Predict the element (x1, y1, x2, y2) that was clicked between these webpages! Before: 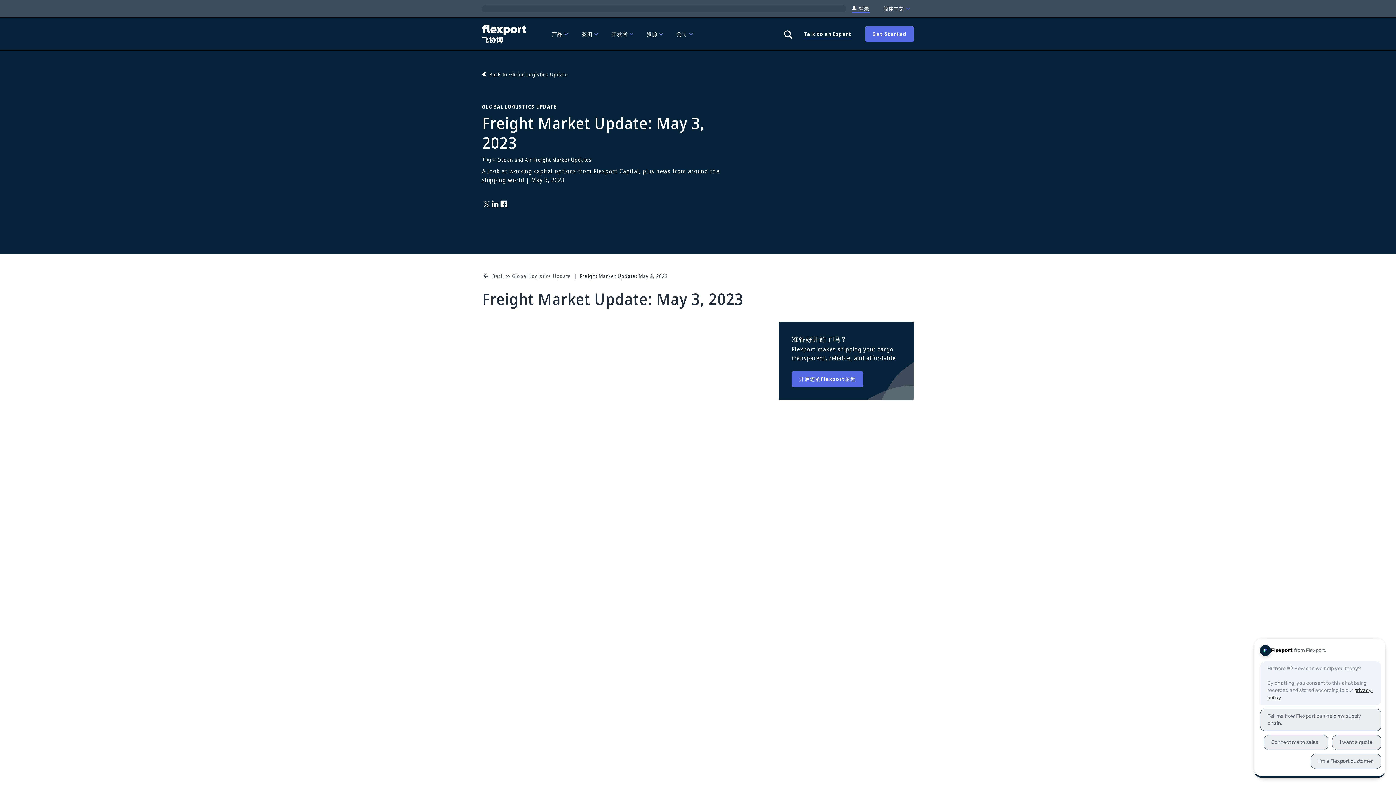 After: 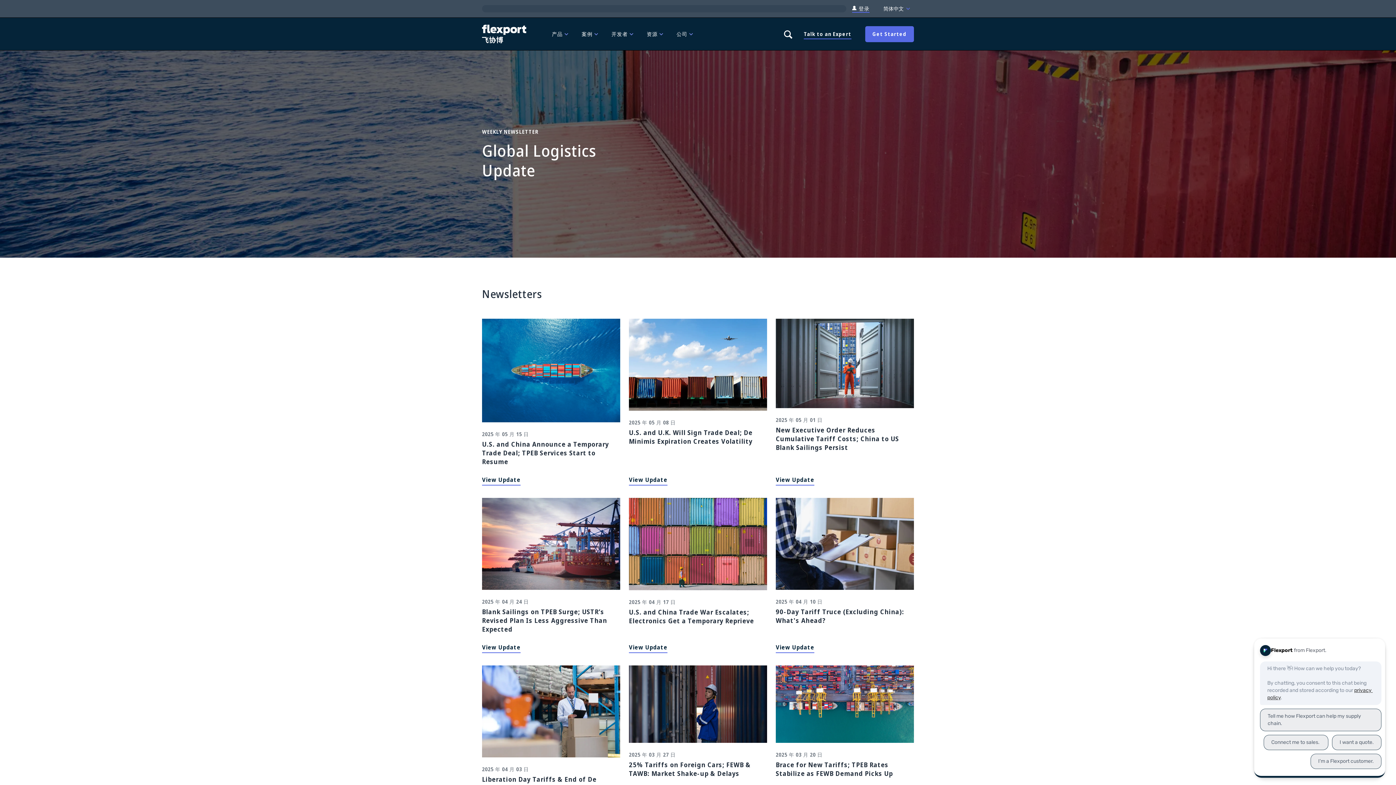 Action: label: Ocean and Air Freight Market Updates bbox: (497, 156, 592, 163)